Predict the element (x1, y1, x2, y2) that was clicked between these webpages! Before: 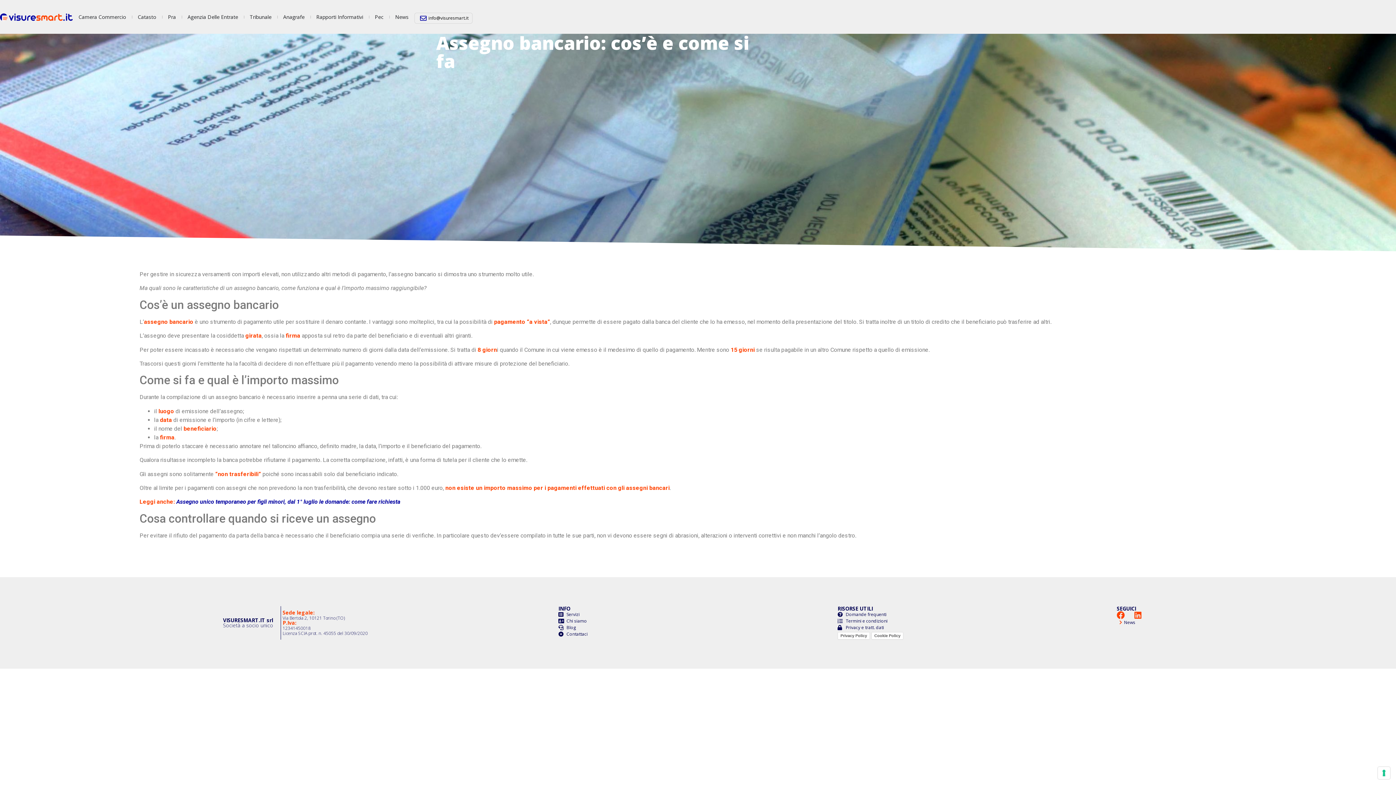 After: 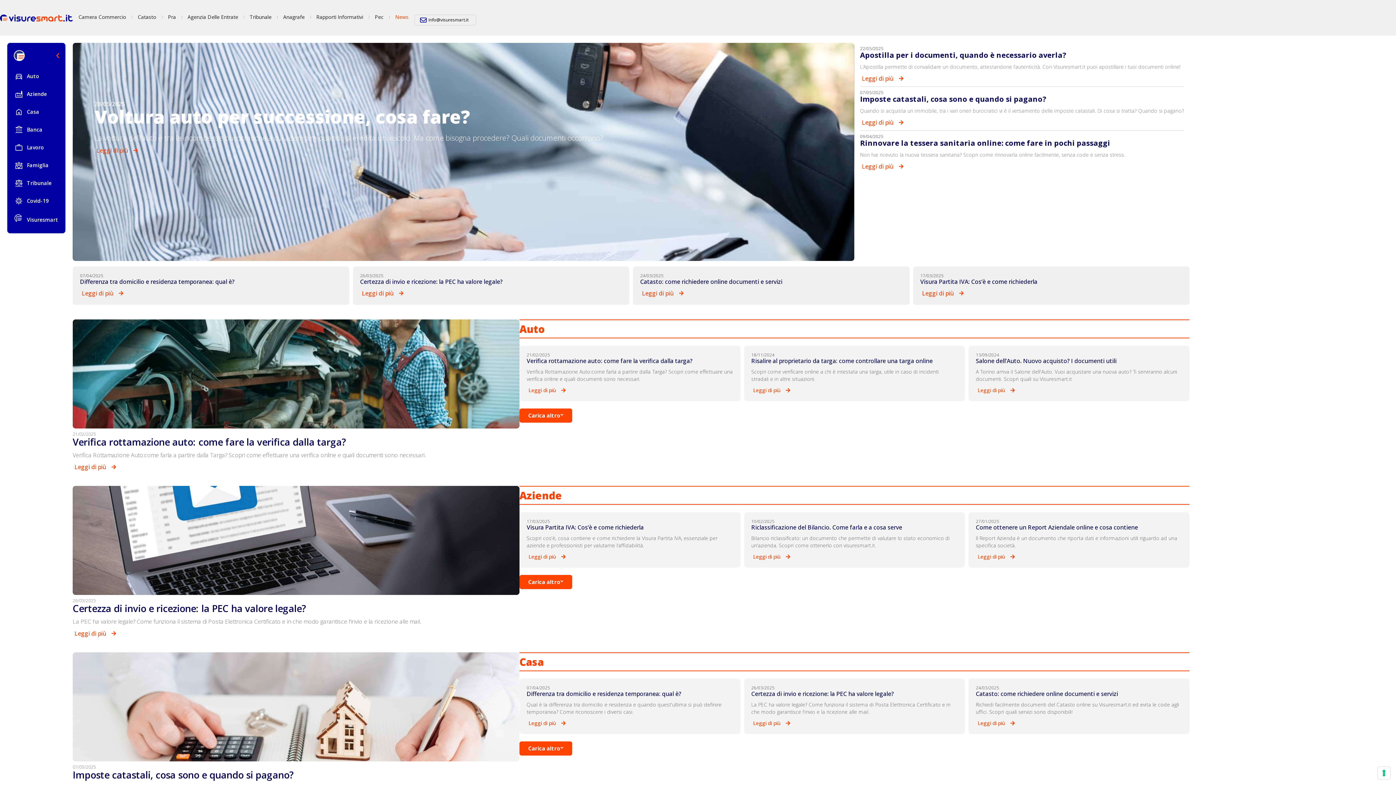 Action: bbox: (1117, 619, 1135, 626) label: News